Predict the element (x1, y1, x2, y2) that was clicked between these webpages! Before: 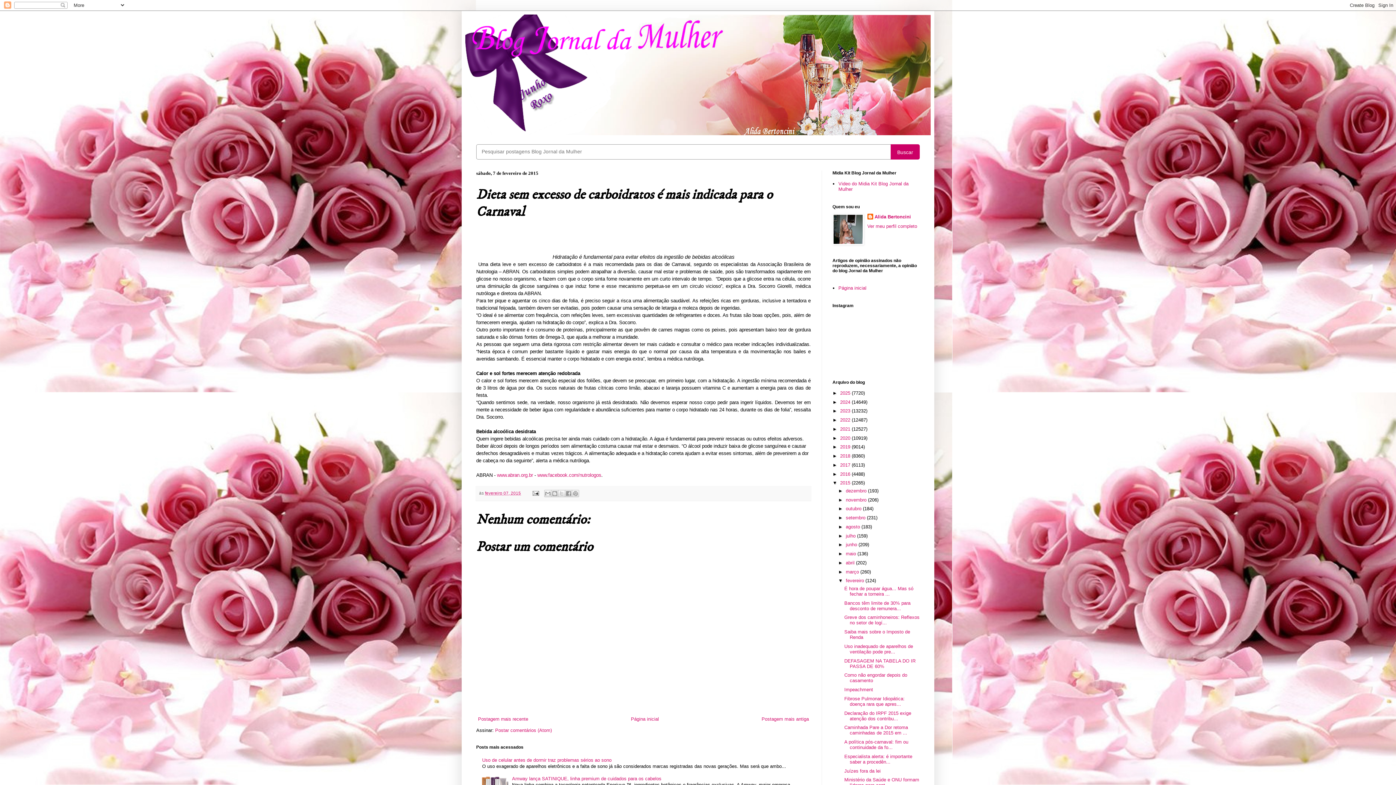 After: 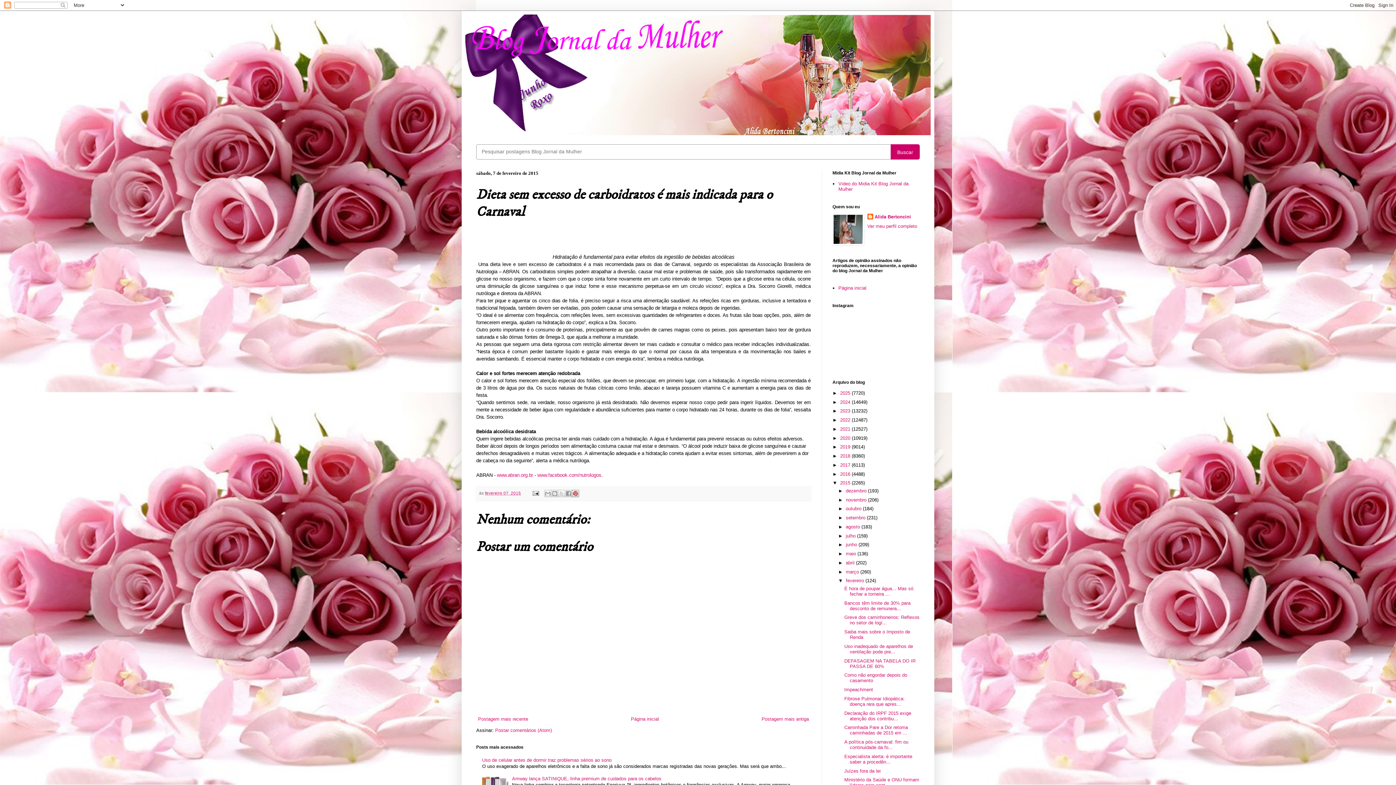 Action: label: Compartilhar com o Pinterest bbox: (571, 490, 579, 497)